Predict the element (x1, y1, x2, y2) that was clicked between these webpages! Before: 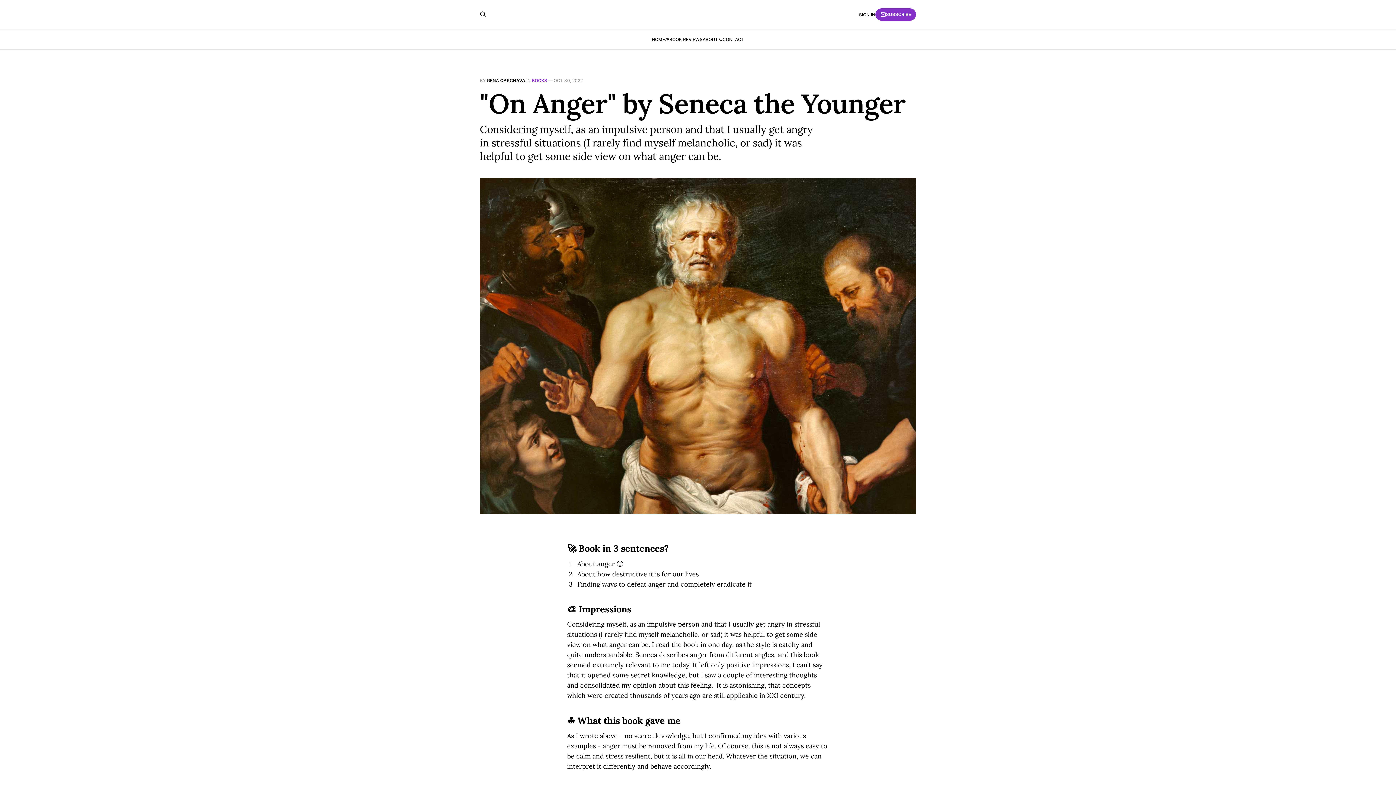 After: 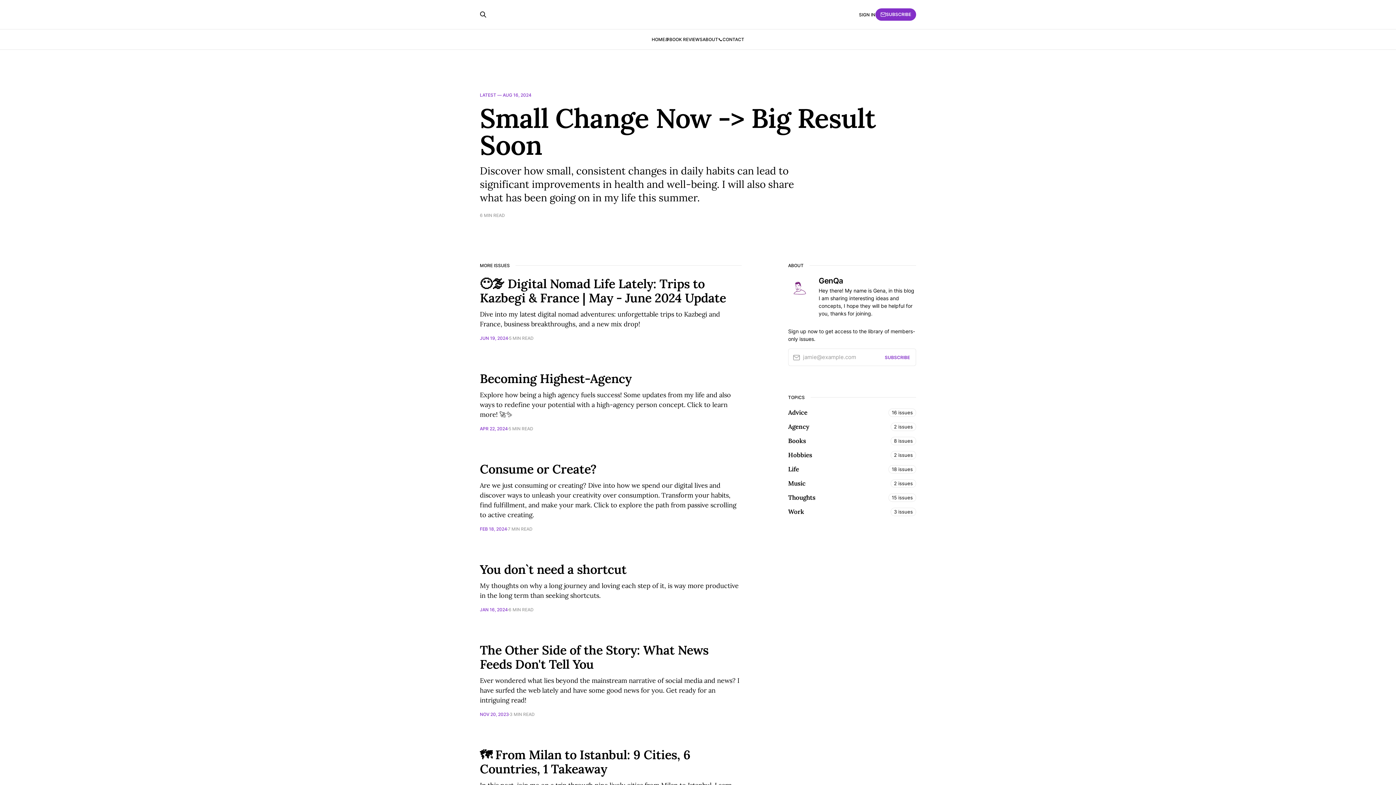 Action: bbox: (651, 36, 665, 42) label: HOME